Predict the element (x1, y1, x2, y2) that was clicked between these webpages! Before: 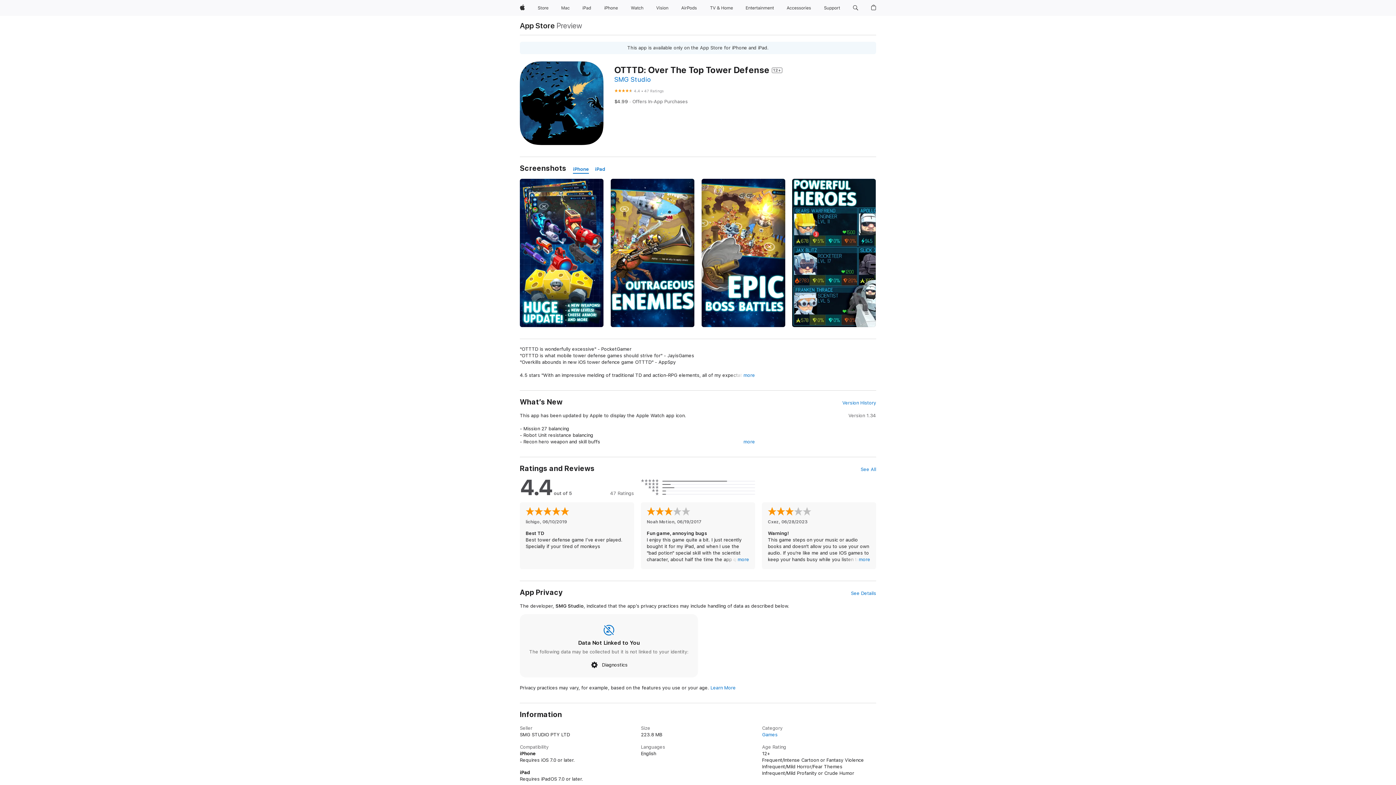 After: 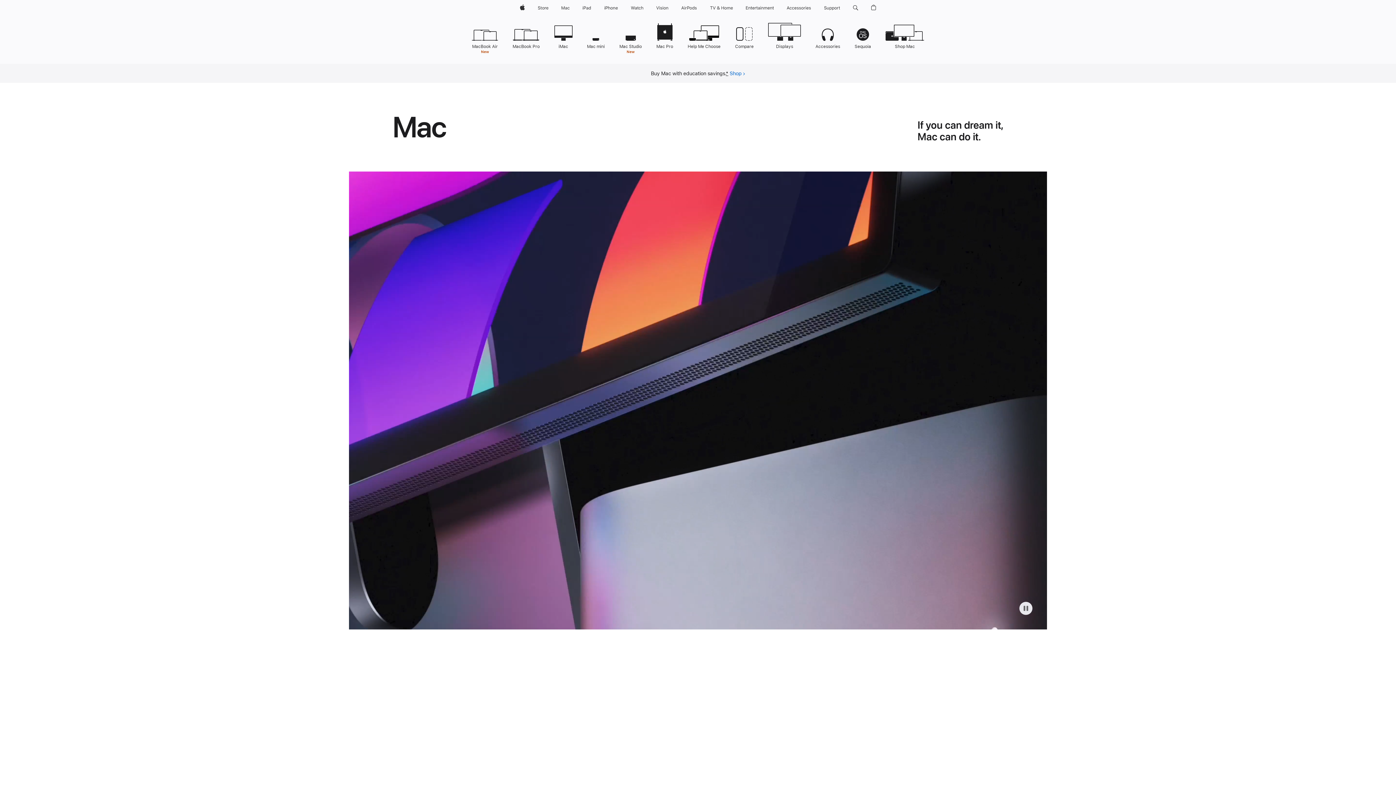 Action: label: Mac bbox: (558, 0, 572, 16)